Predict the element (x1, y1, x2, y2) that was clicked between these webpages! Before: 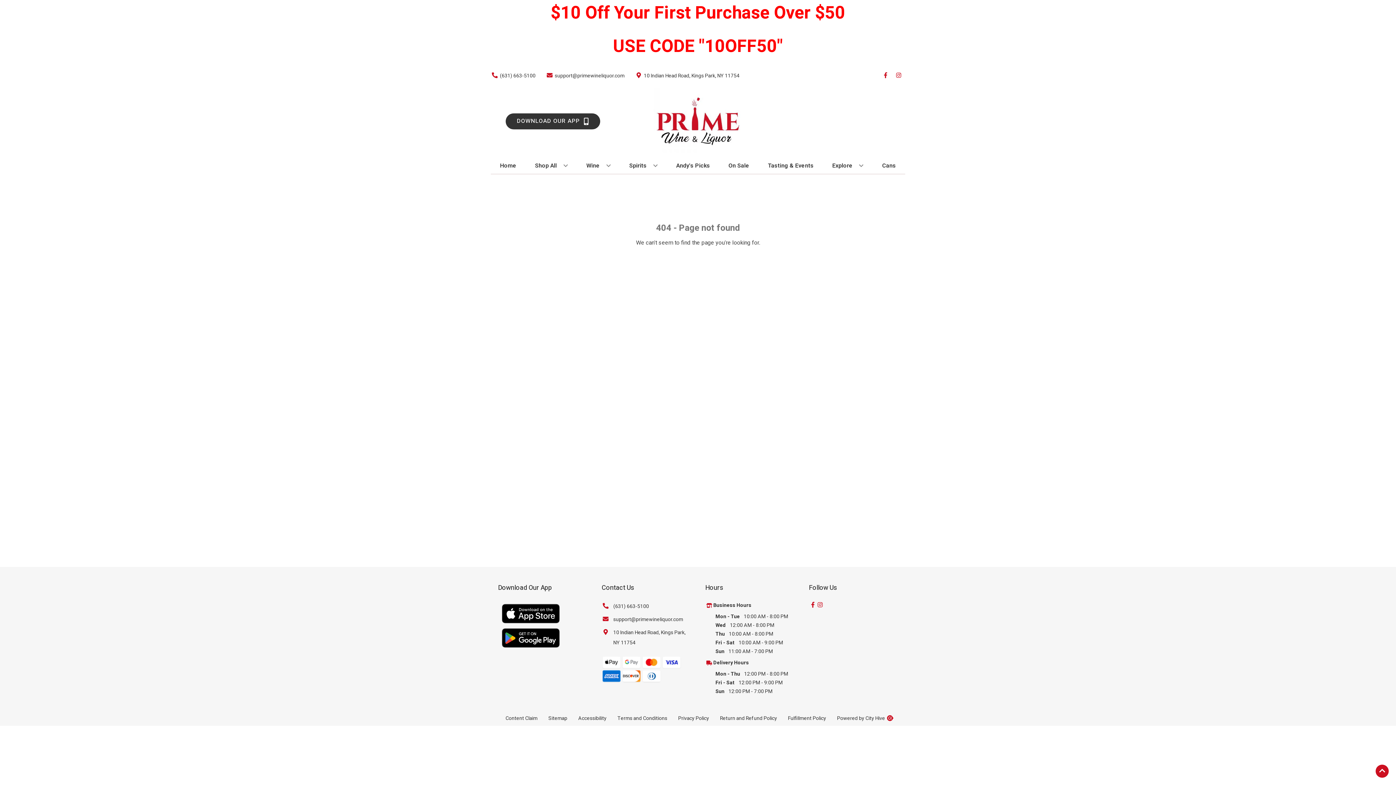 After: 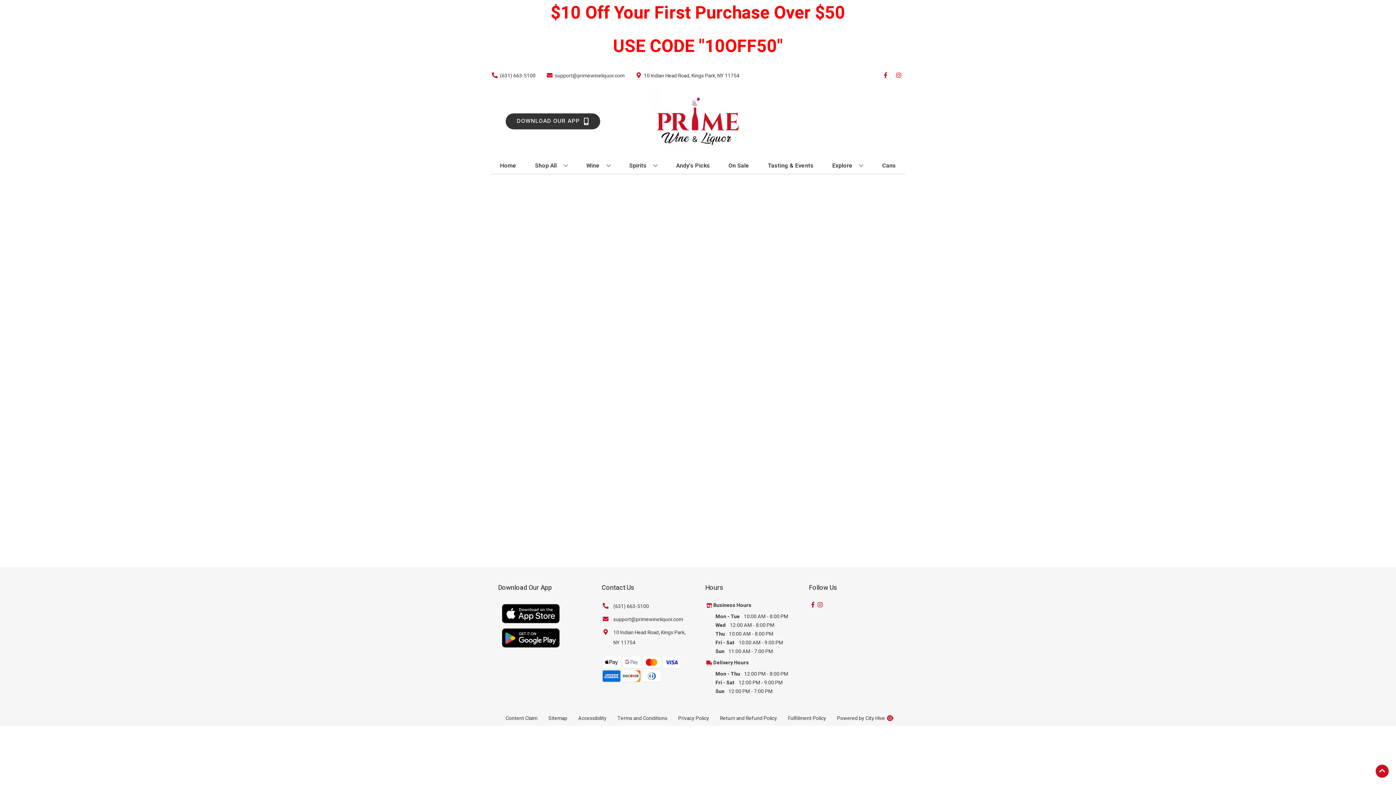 Action: bbox: (713, 659, 749, 666) label: Delivery Hours